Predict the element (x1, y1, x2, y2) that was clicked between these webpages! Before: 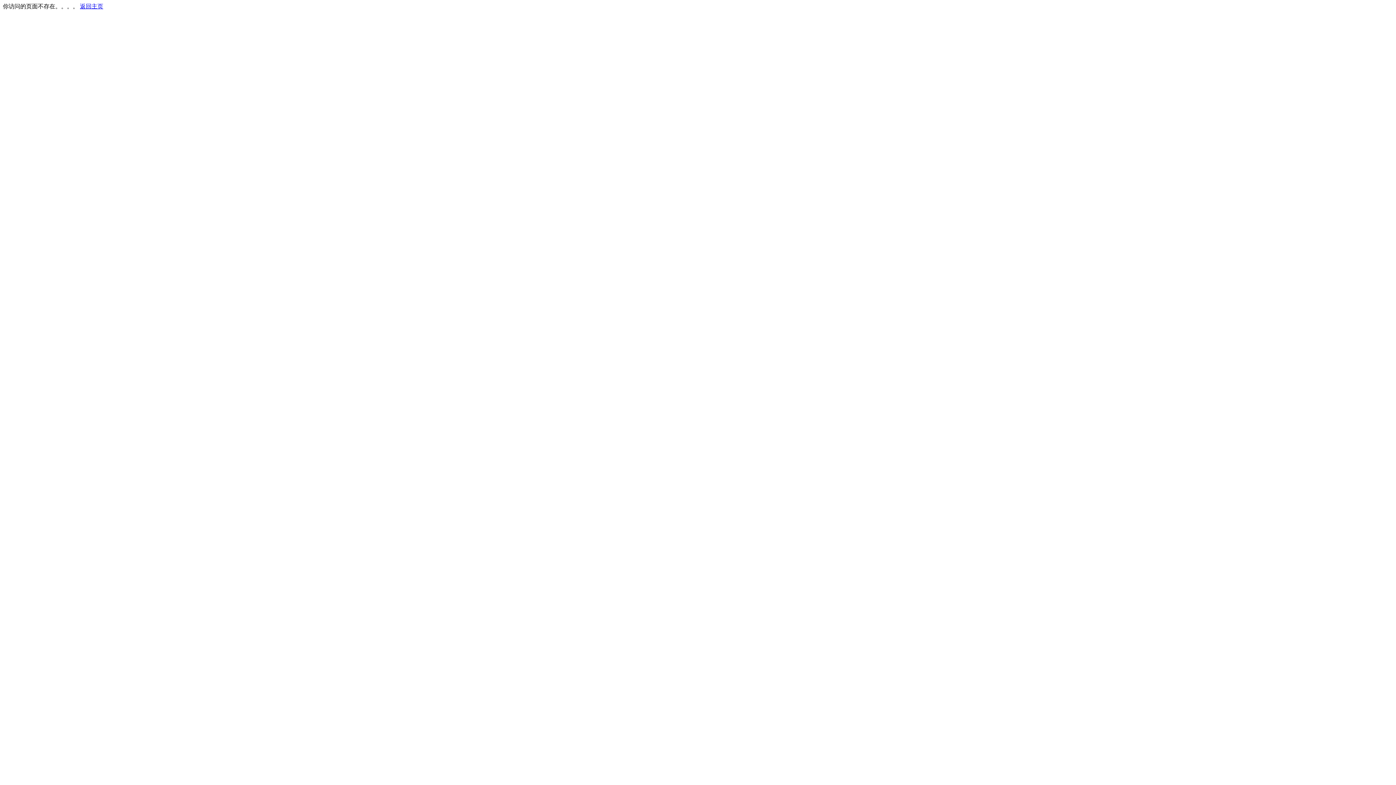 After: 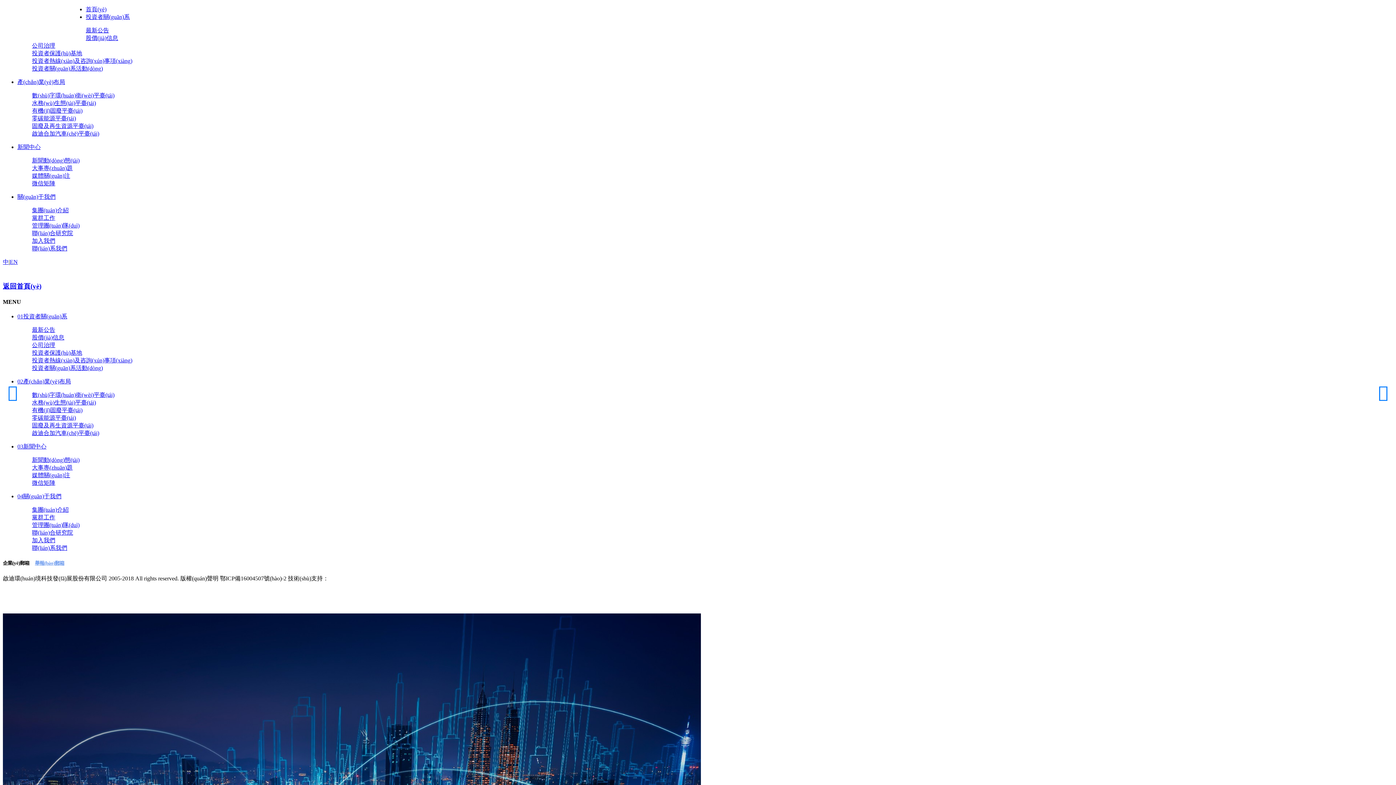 Action: label: 返回主页 bbox: (80, 3, 103, 9)